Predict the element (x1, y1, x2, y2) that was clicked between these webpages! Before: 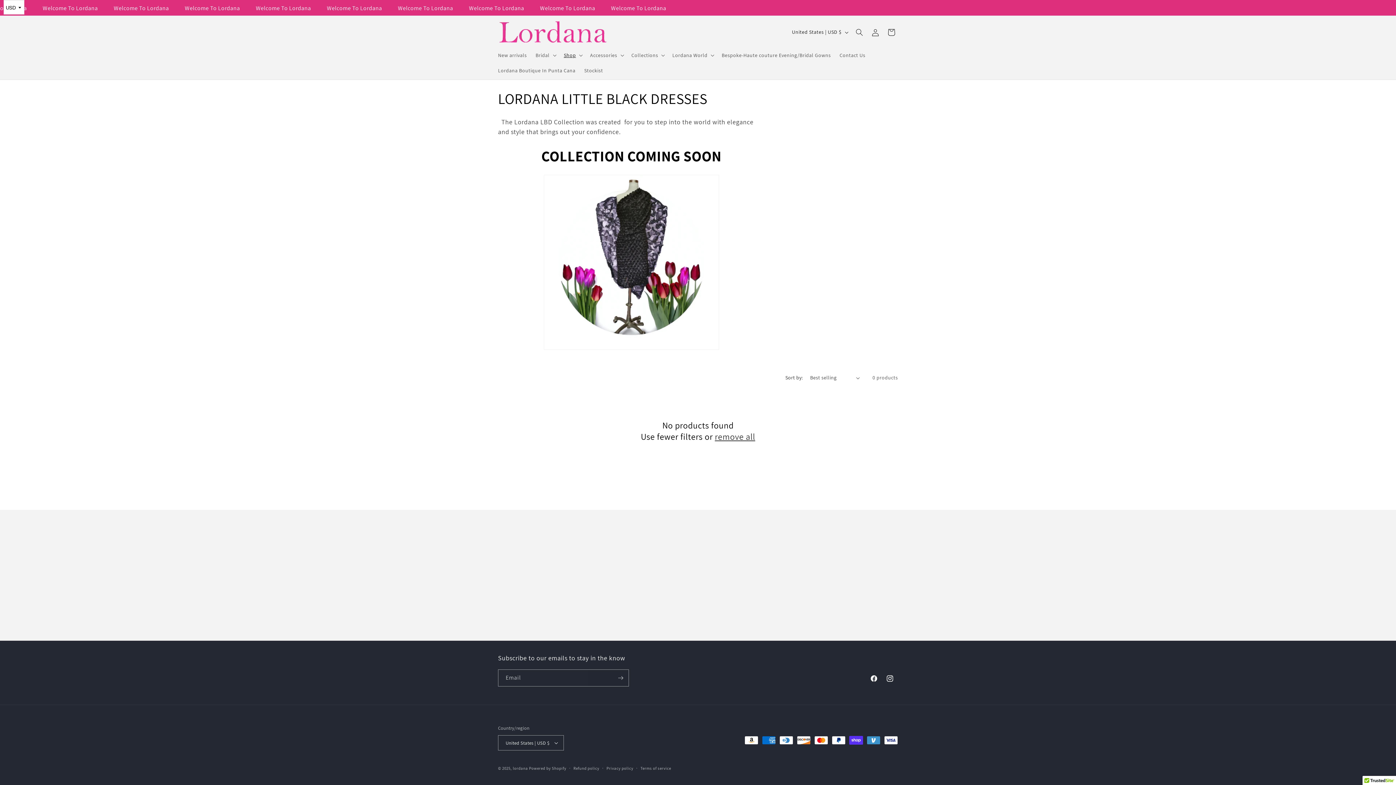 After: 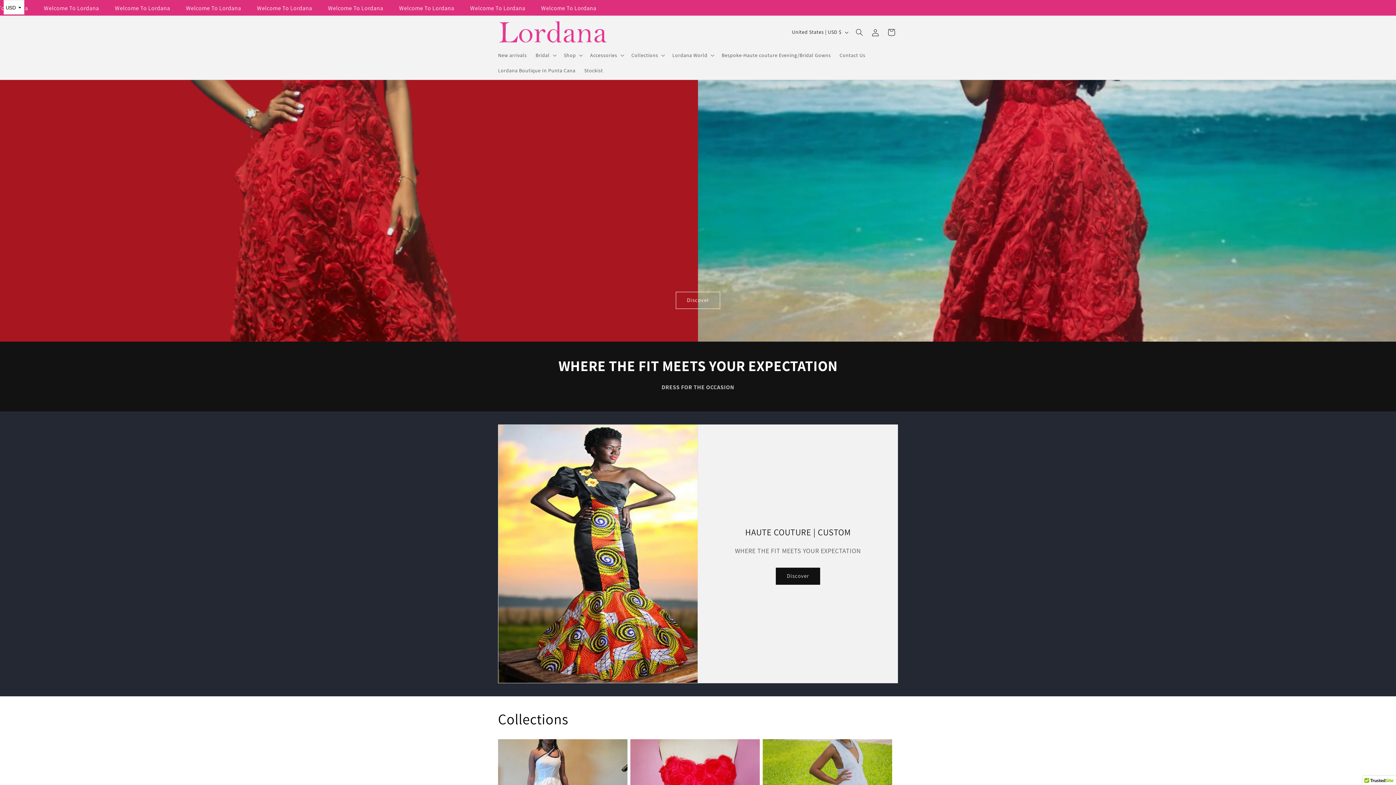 Action: label: lordana bbox: (512, 766, 528, 771)